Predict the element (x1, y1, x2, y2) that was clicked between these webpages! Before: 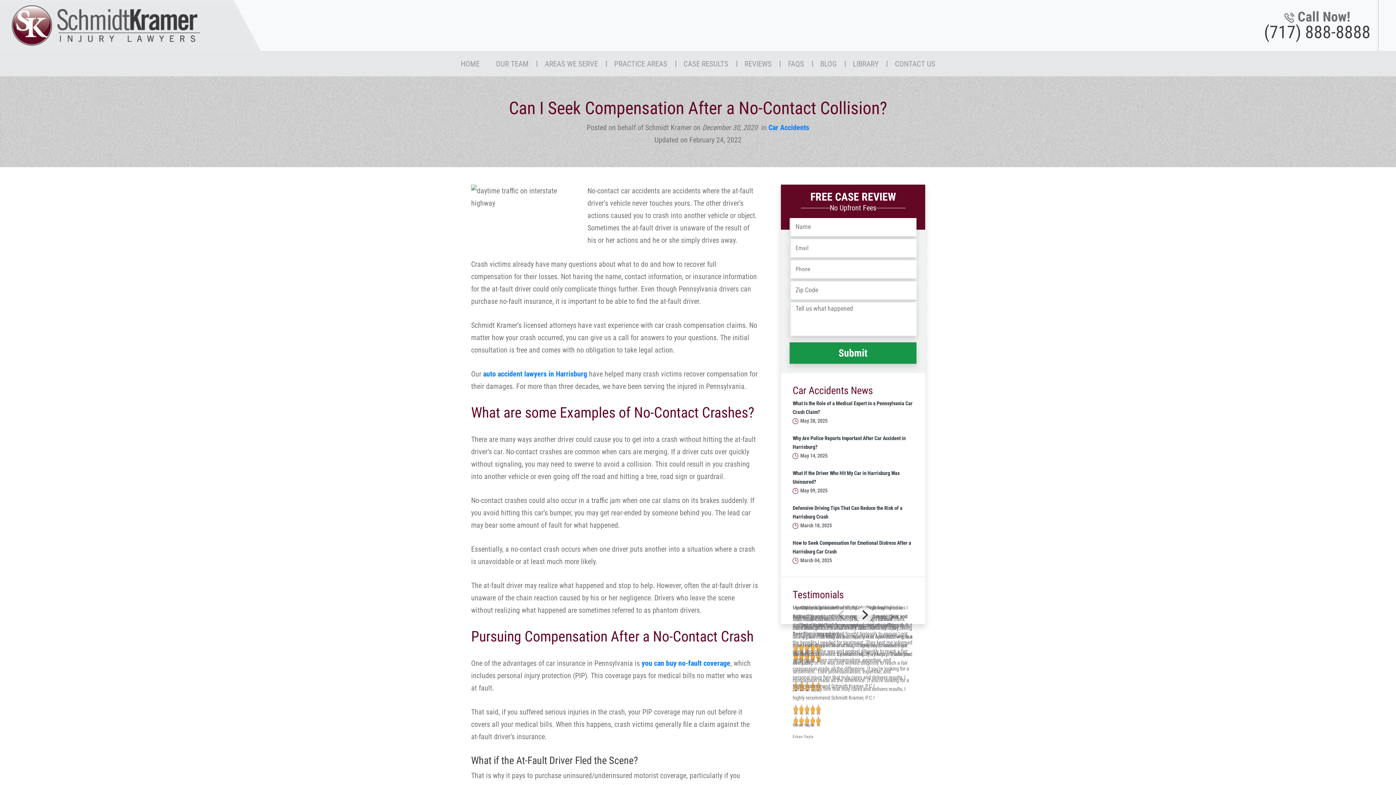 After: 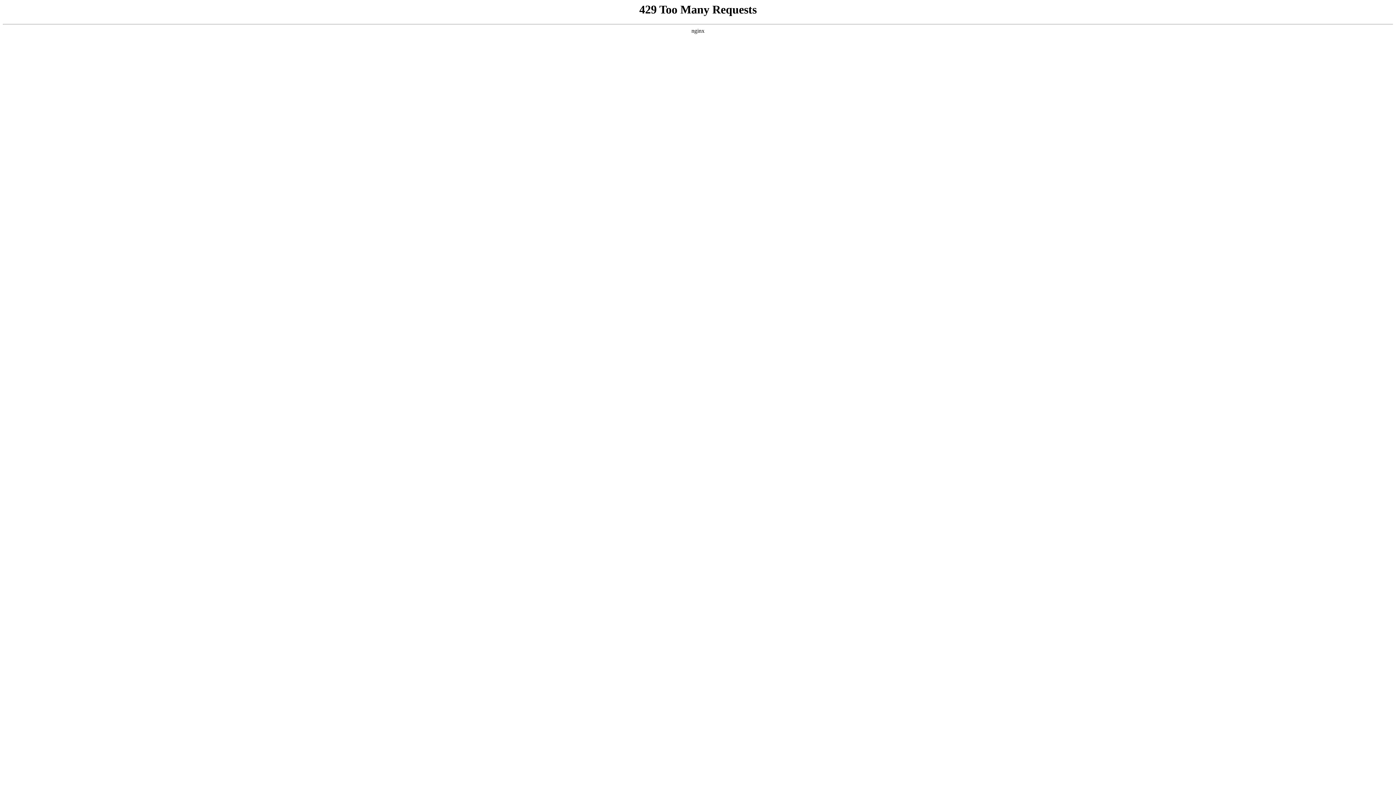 Action: label: AREAS WE SERVE bbox: (536, 50, 606, 76)